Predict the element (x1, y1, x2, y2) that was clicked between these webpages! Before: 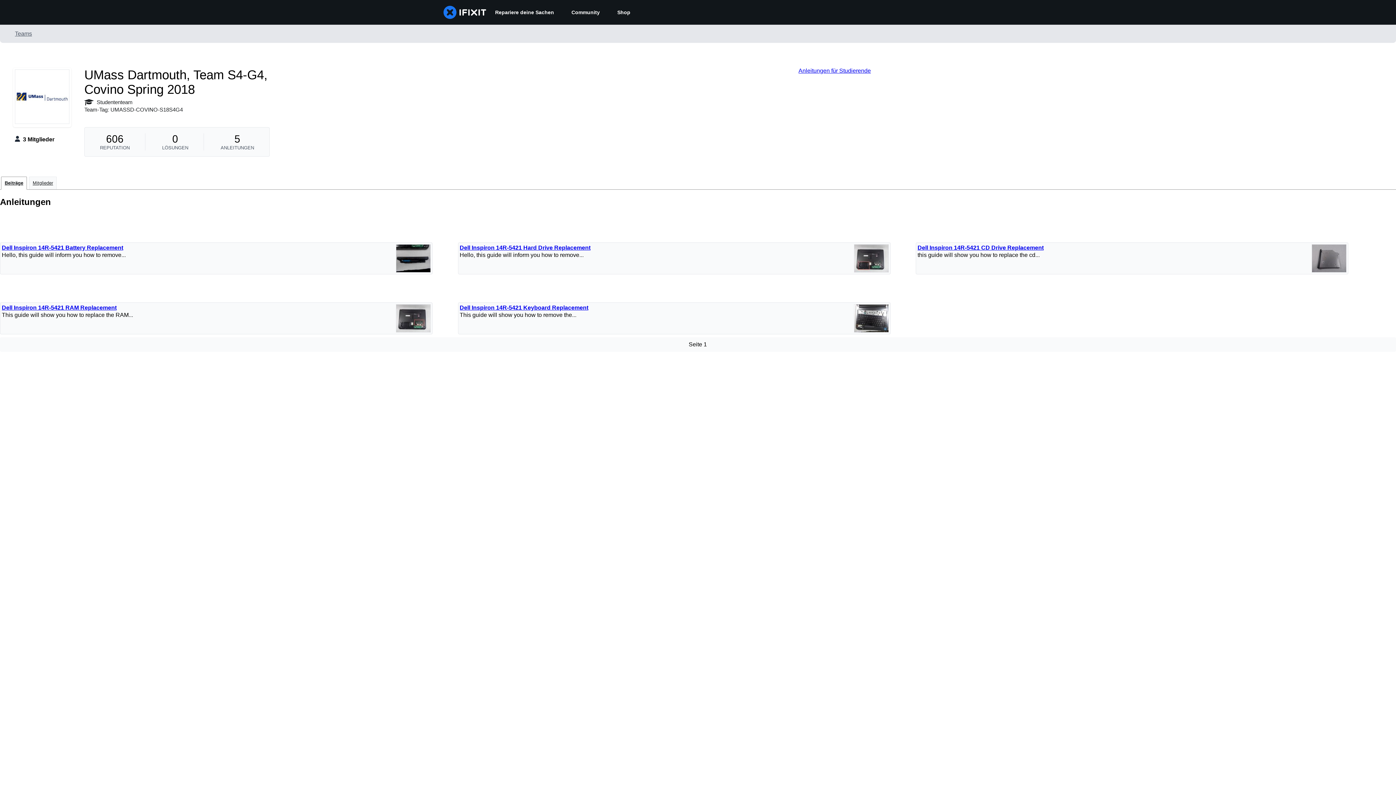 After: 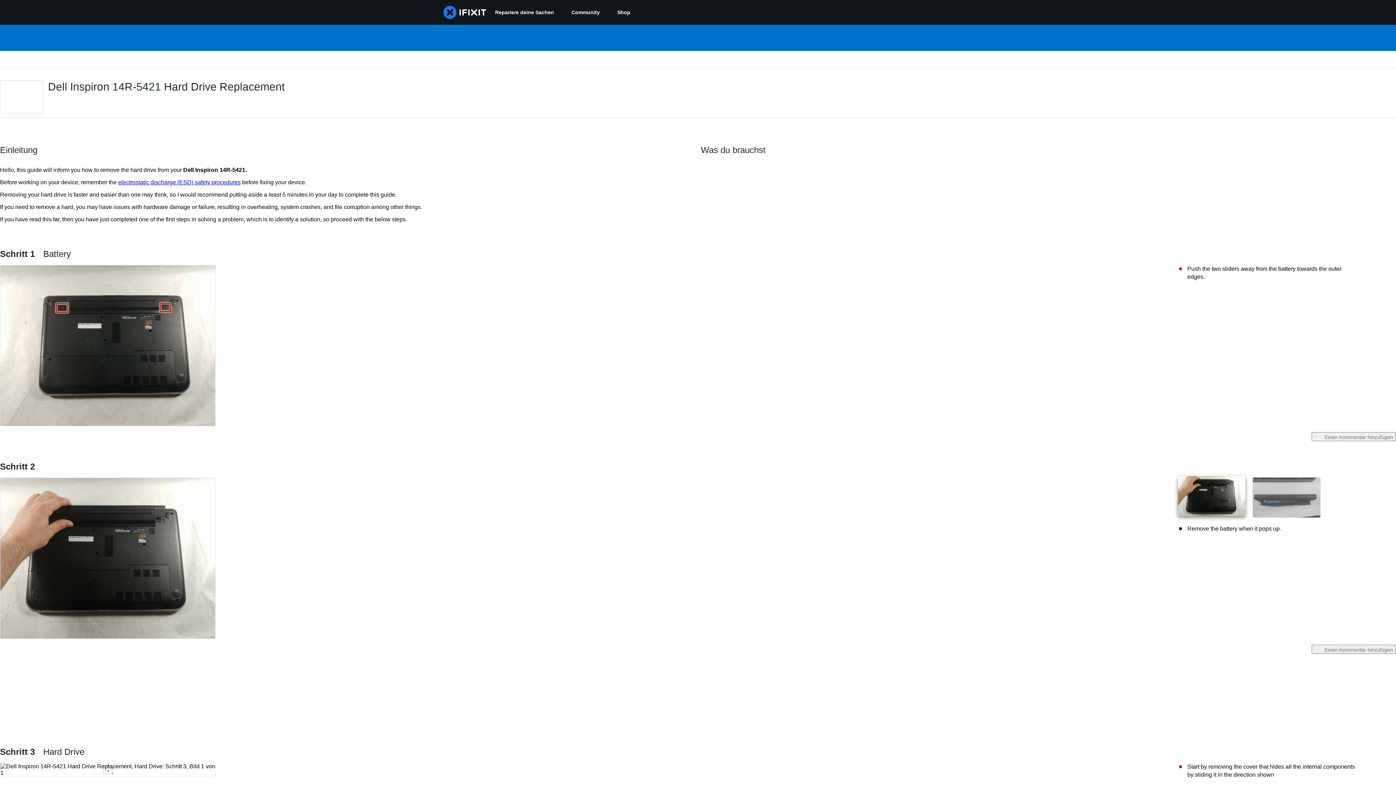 Action: bbox: (459, 244, 590, 250) label: Dell Inspiron 14R-5421 Hard Drive Replacement